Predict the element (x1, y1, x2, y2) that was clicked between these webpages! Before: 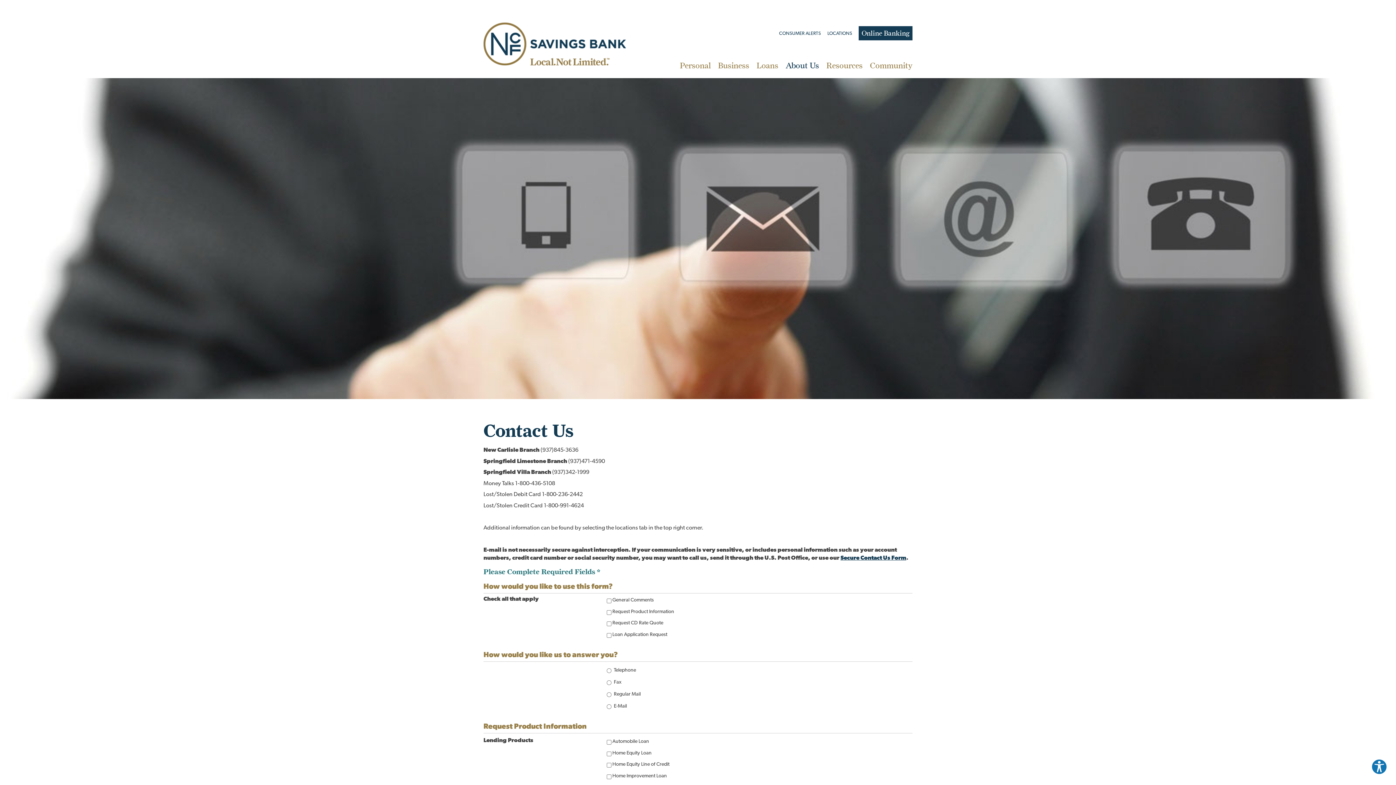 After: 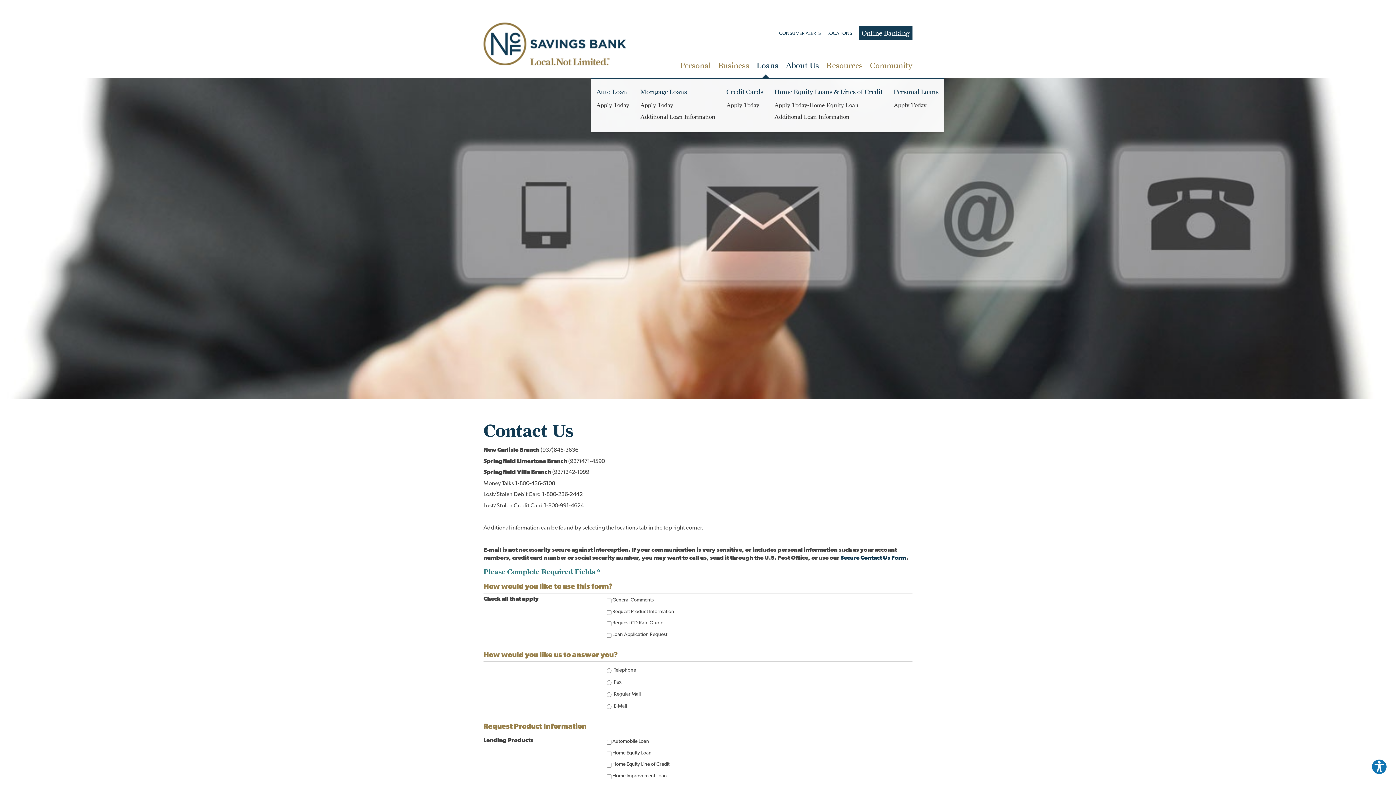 Action: label: Loans bbox: (753, 56, 782, 78)